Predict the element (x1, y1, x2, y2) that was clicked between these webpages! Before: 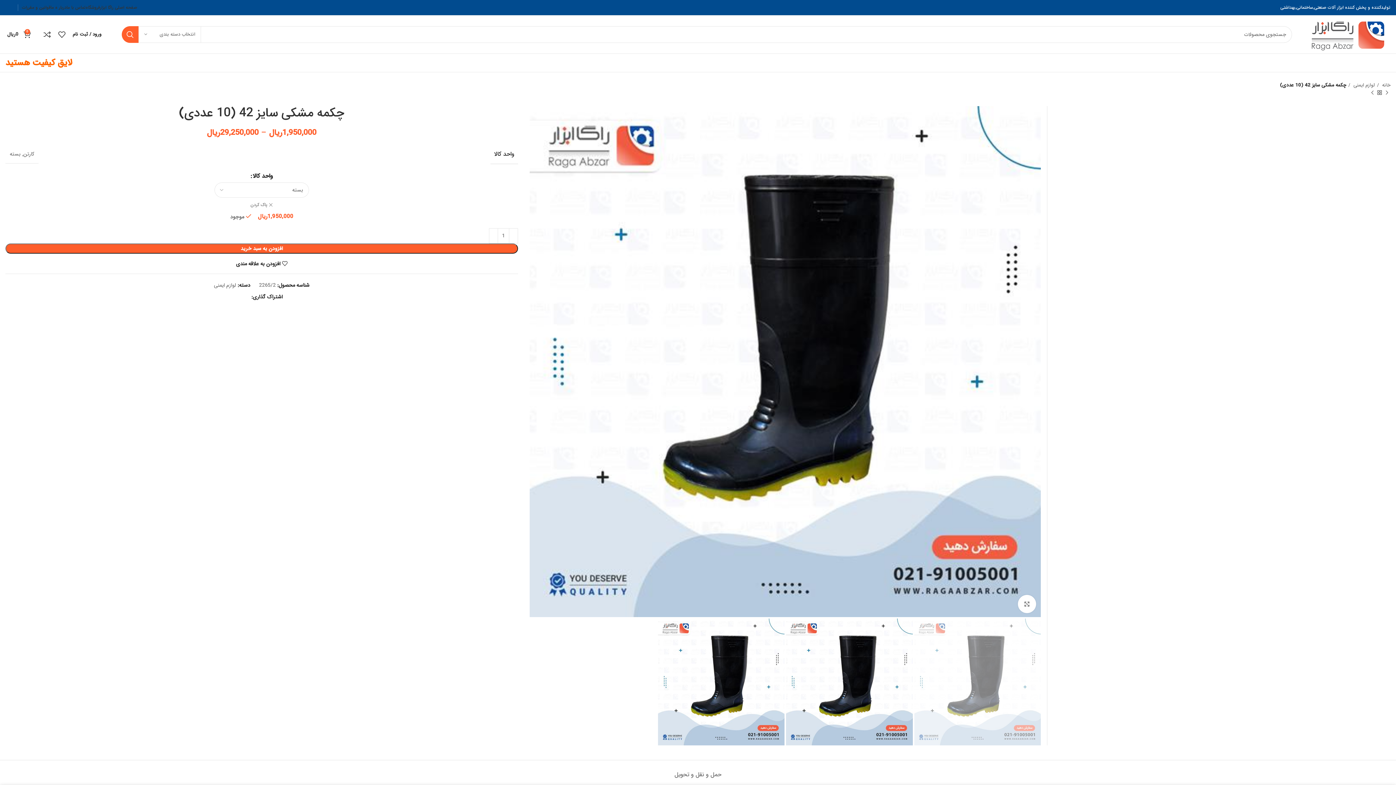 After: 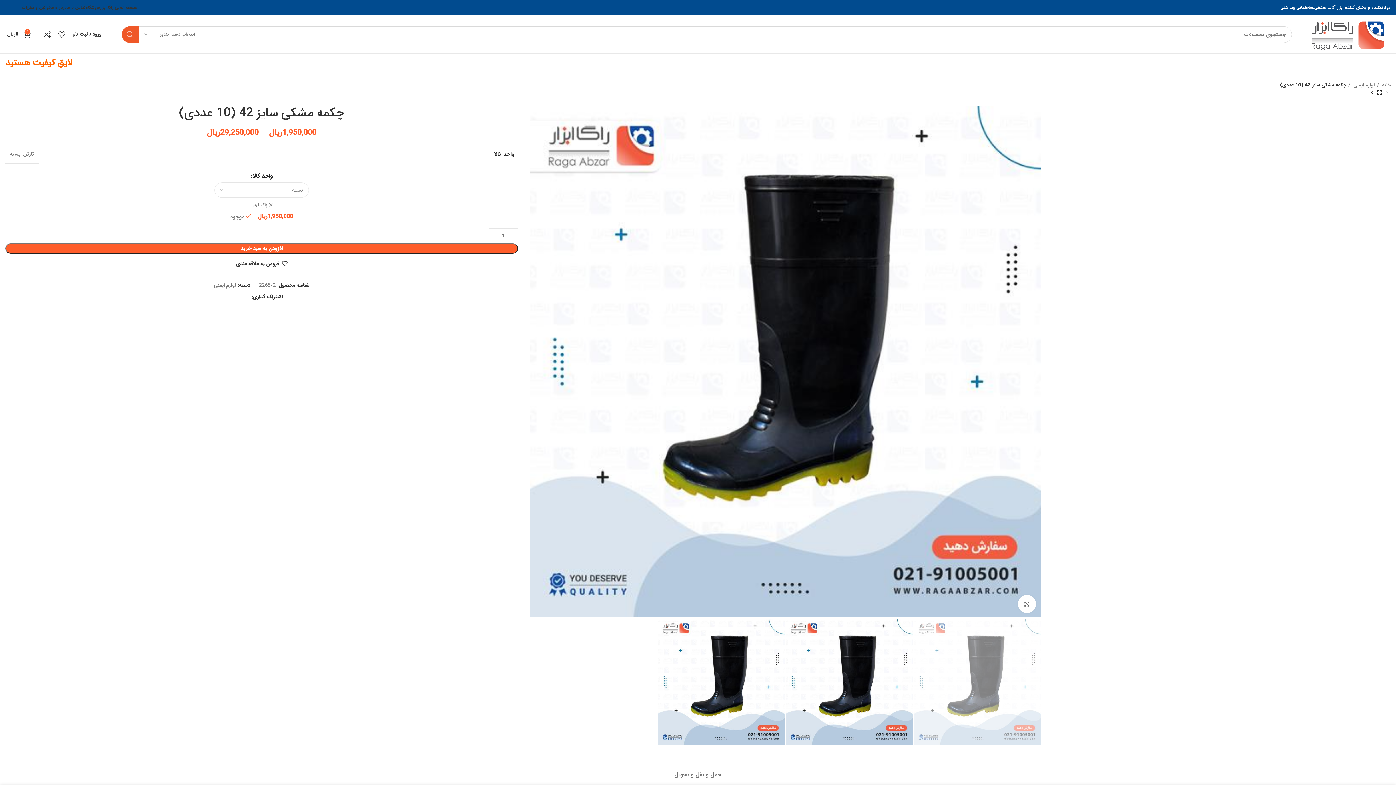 Action: bbox: (121, 26, 138, 42) label: جستجو 